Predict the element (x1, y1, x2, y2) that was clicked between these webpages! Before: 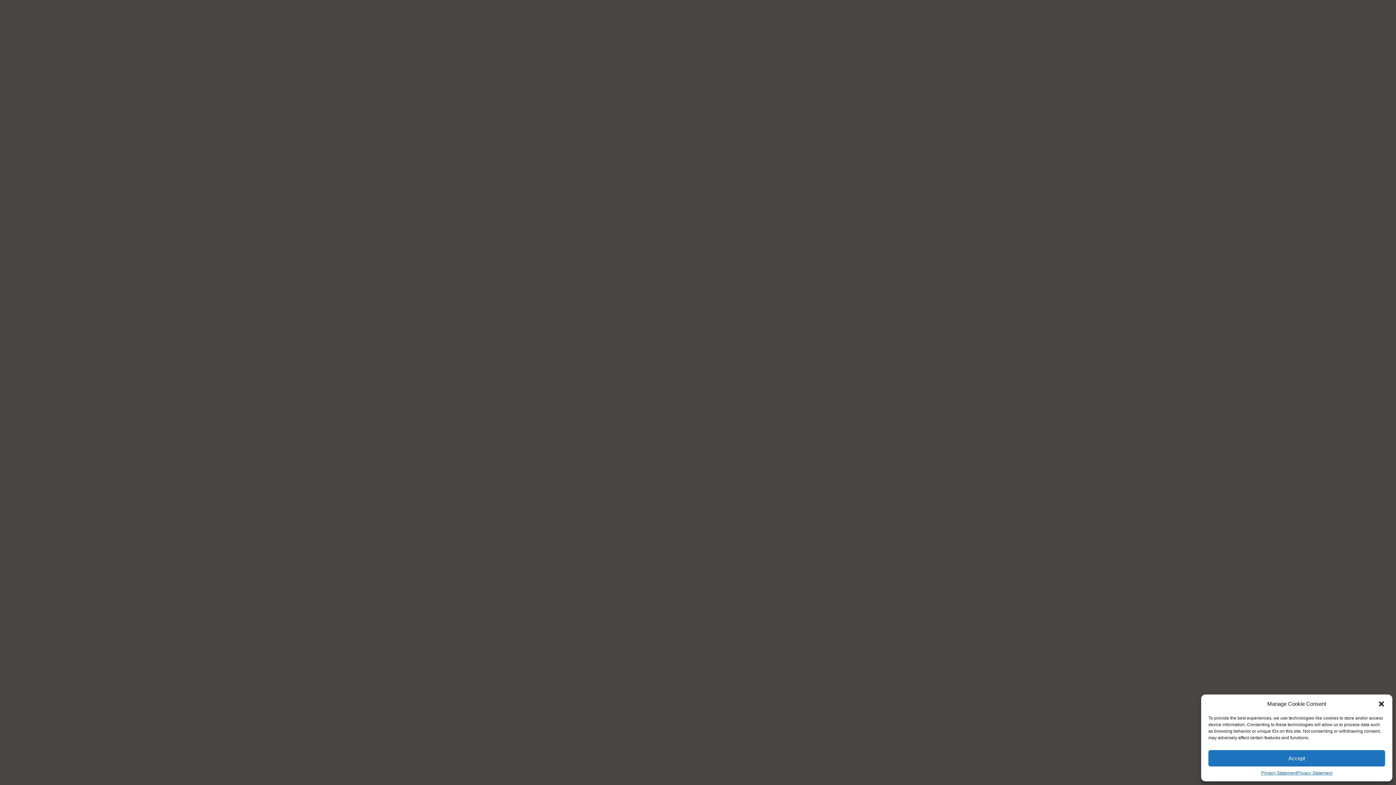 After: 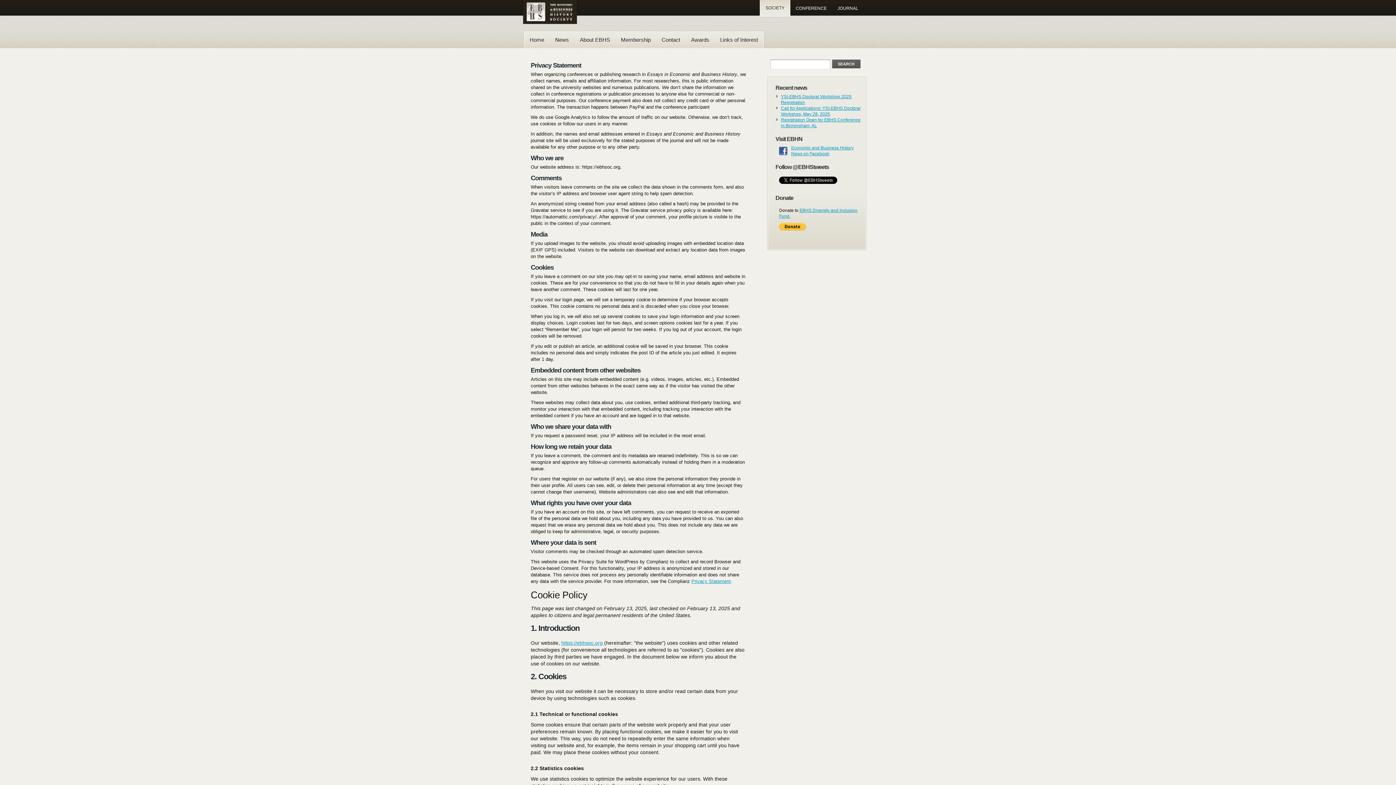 Action: label: Privacy Statement bbox: (1261, 770, 1297, 776)